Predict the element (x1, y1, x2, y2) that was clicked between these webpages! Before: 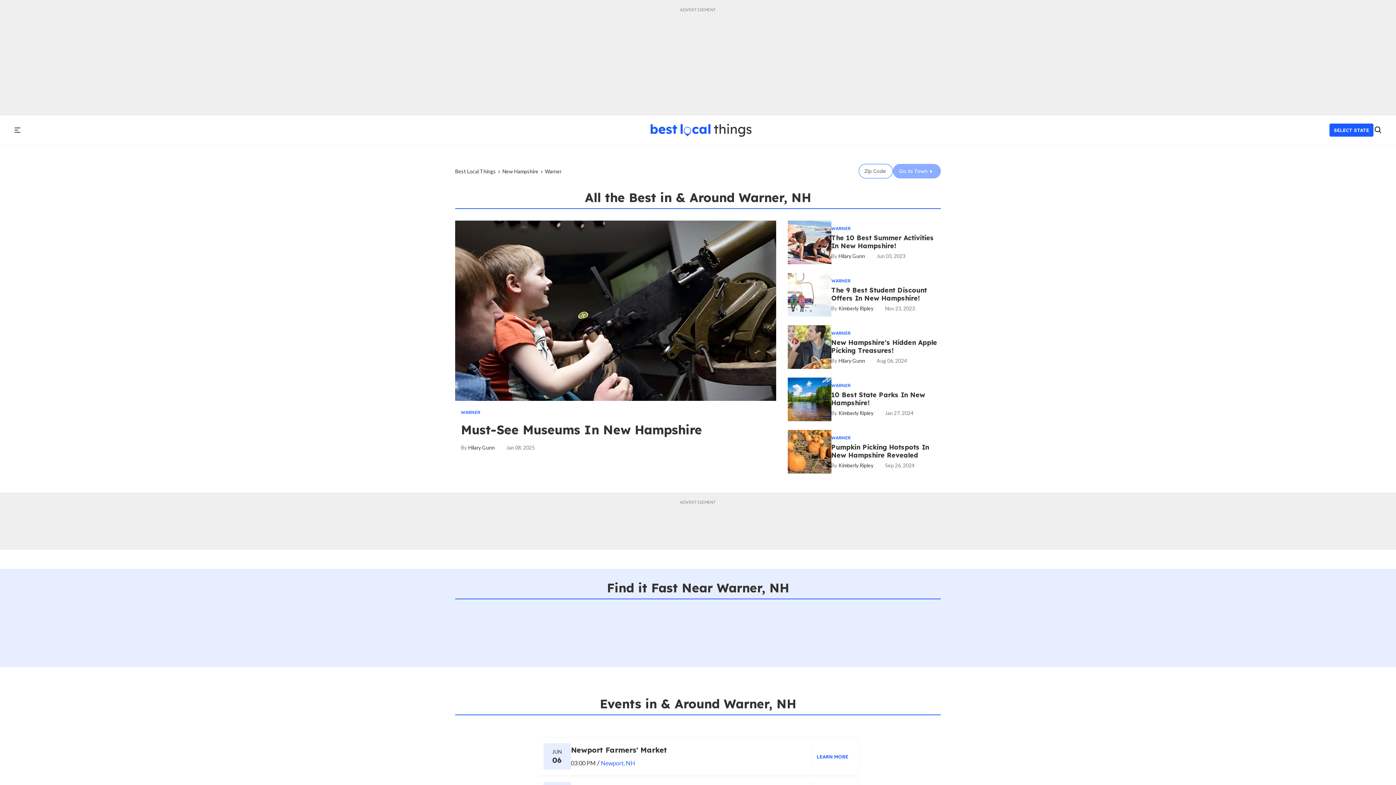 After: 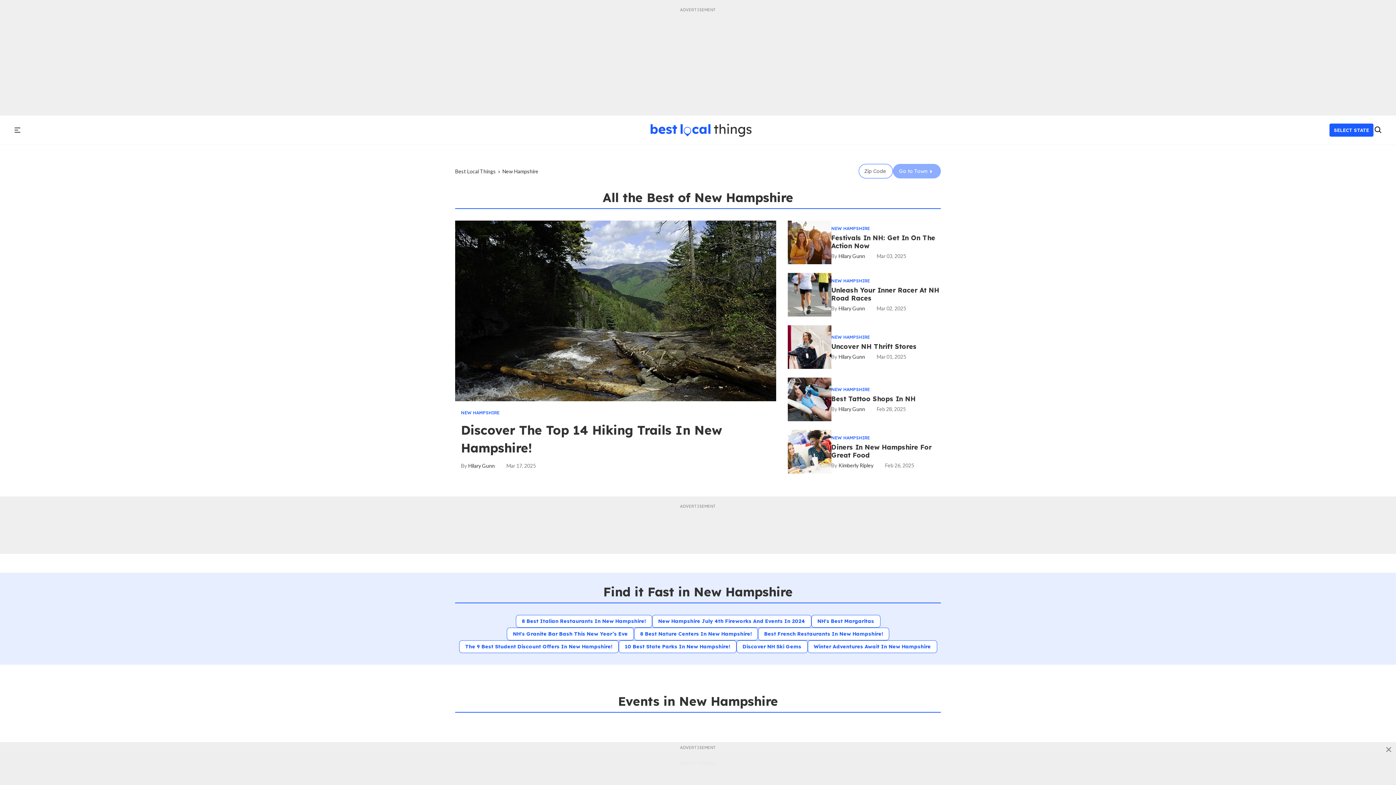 Action: label: New Hampshire bbox: (502, 168, 538, 174)